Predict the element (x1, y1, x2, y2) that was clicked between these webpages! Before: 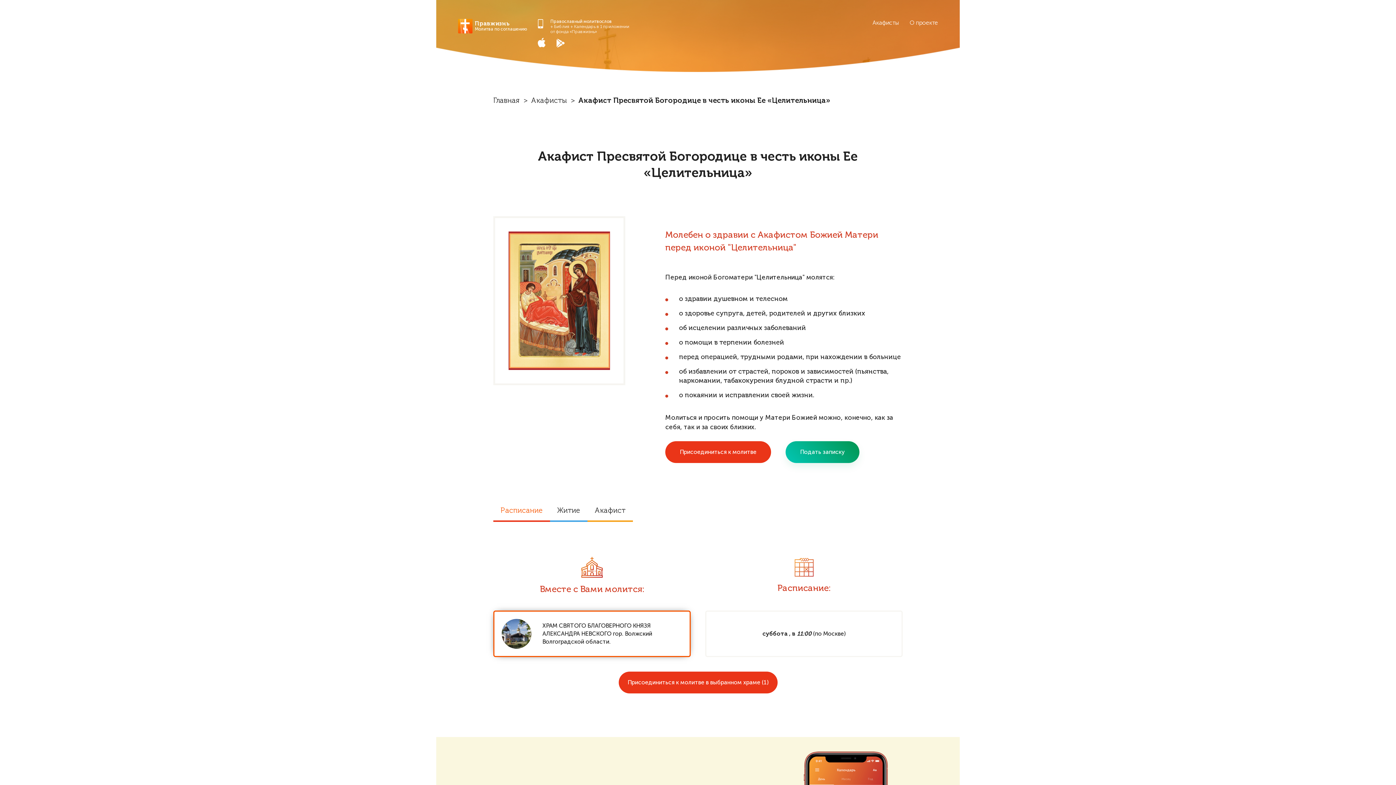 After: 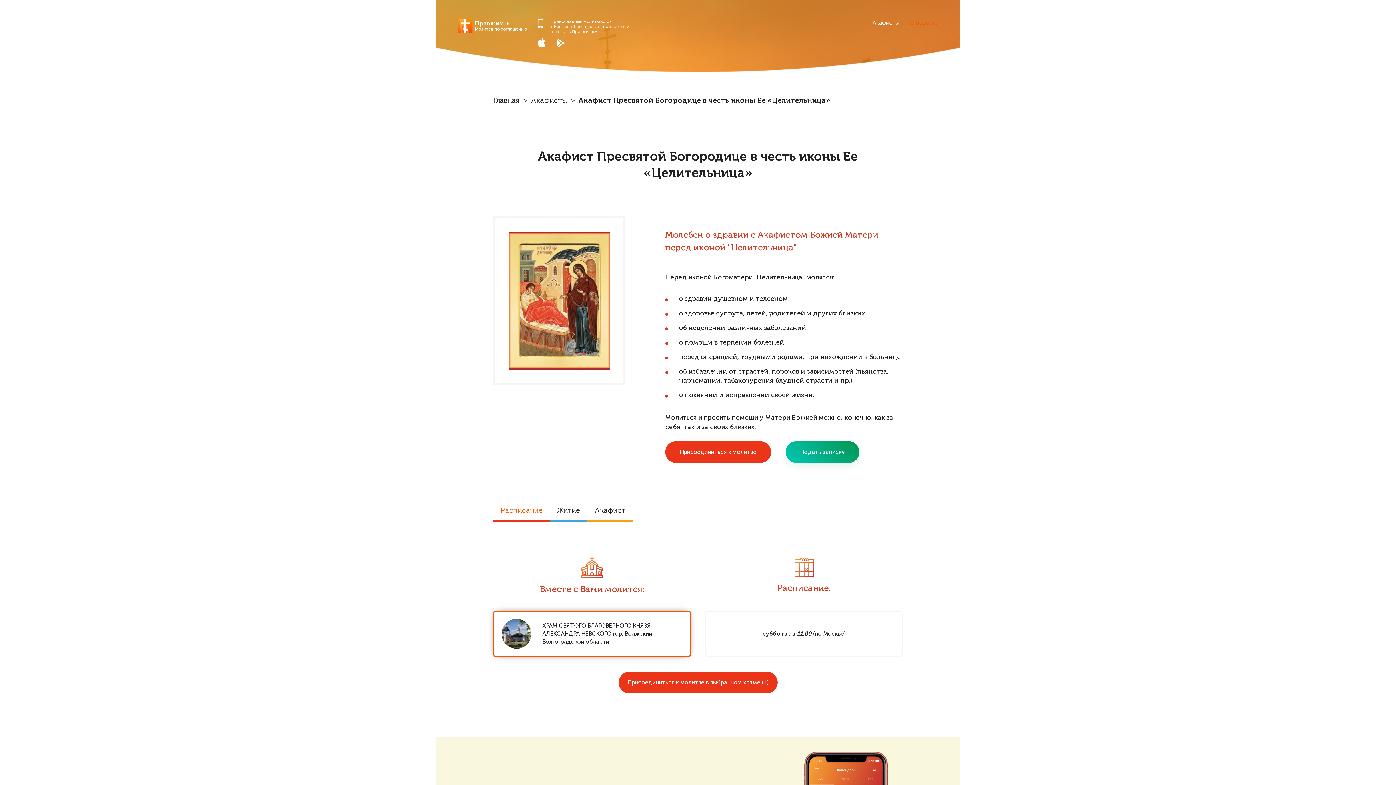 Action: label: О проекте bbox: (909, 19, 938, 26)